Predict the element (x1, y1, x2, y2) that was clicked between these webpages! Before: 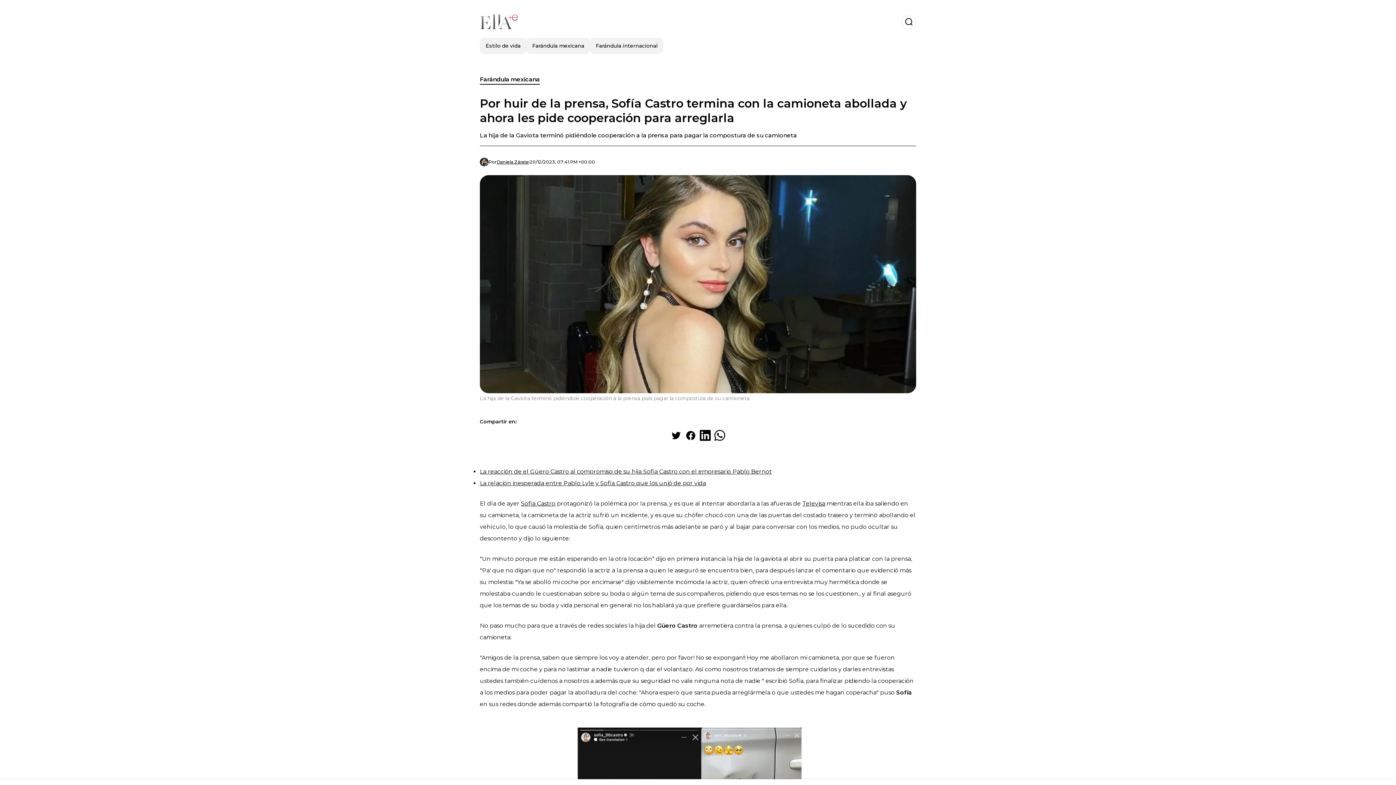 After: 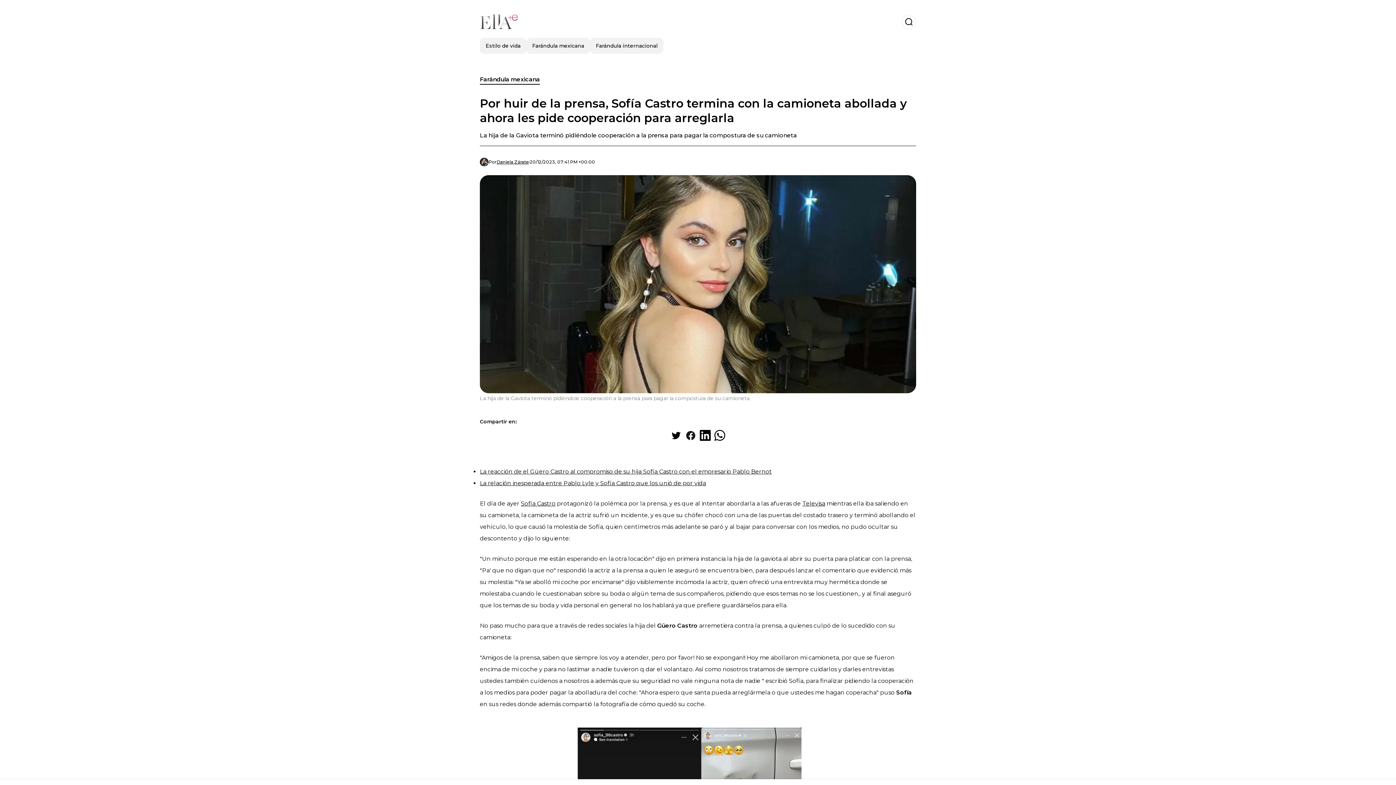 Action: bbox: (683, 428, 698, 442) label: Share on Facebook